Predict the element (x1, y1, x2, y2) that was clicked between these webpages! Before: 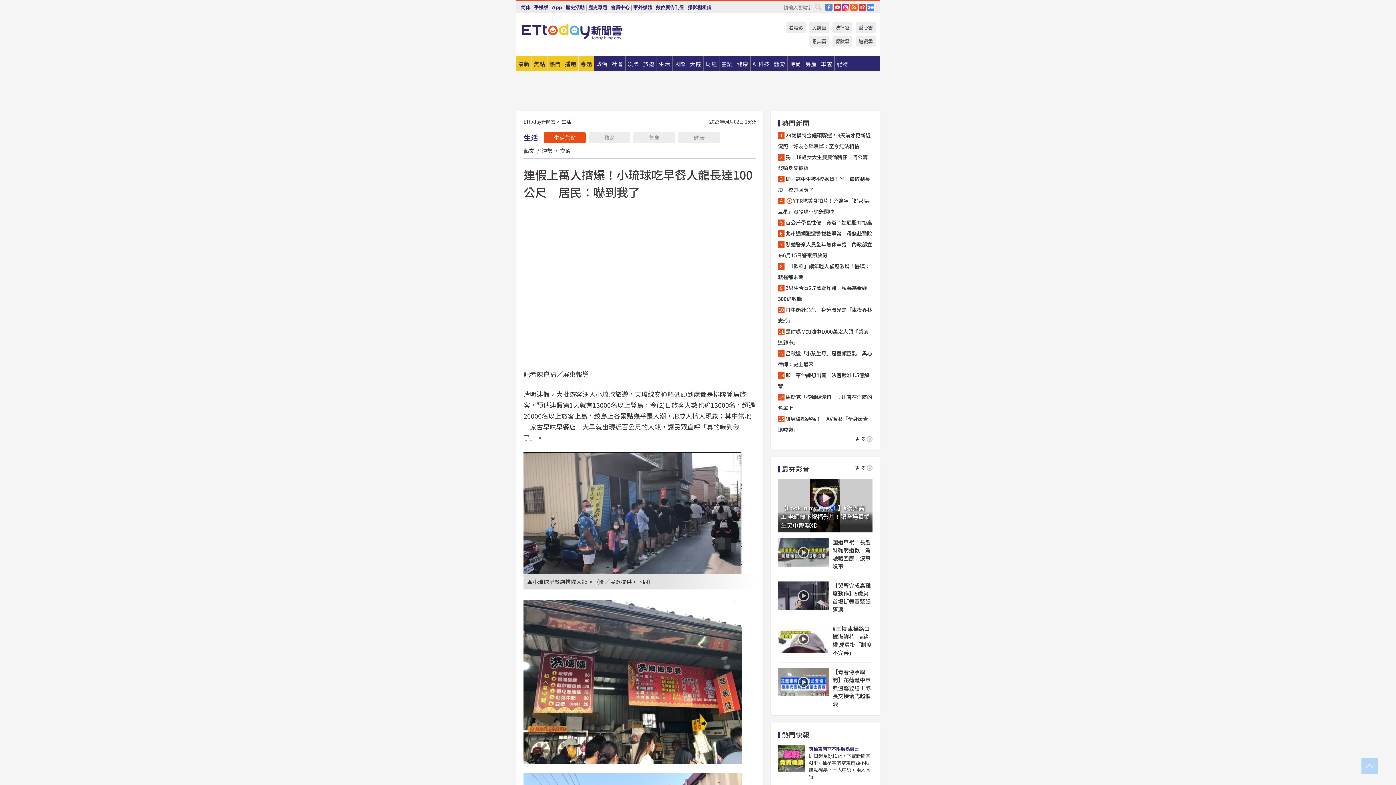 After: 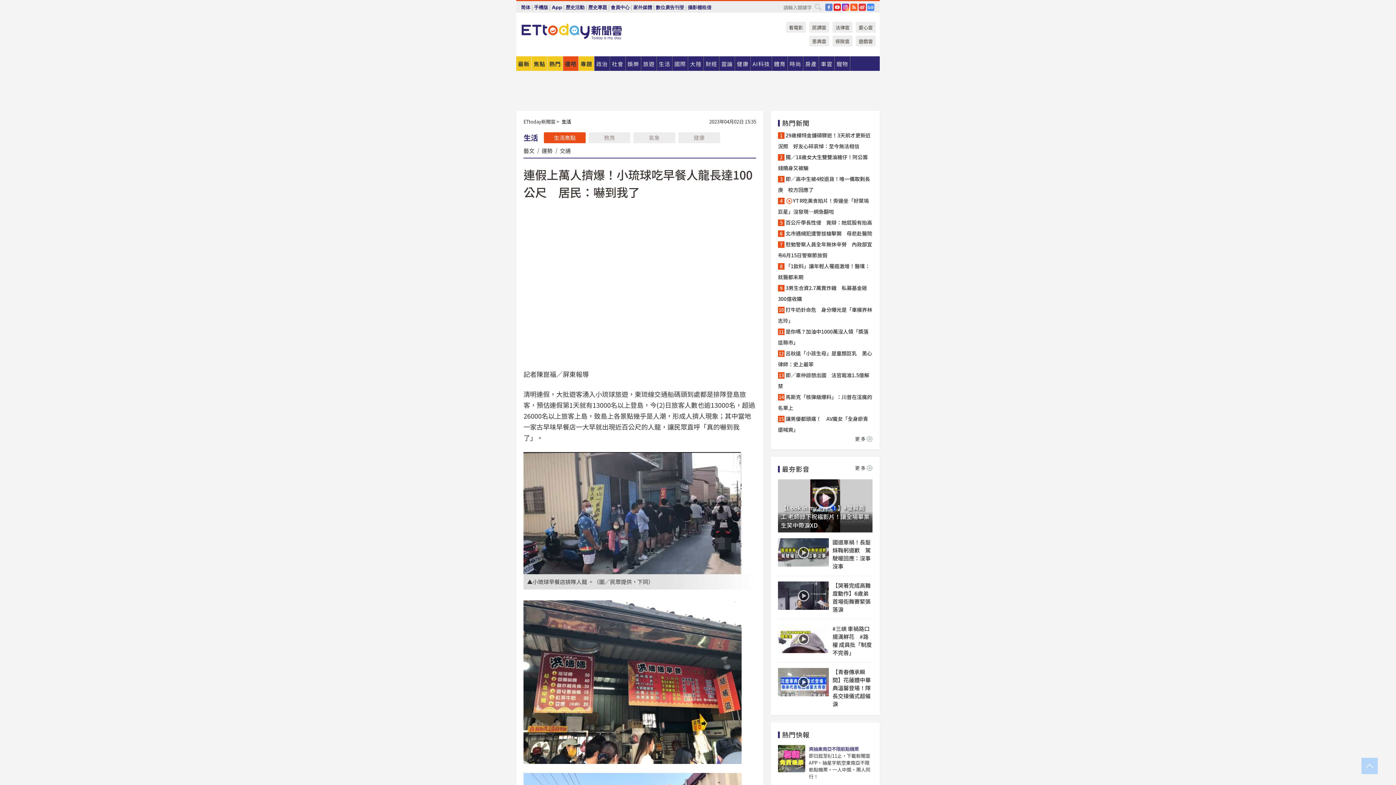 Action: label: 播吧 bbox: (563, 56, 578, 70)